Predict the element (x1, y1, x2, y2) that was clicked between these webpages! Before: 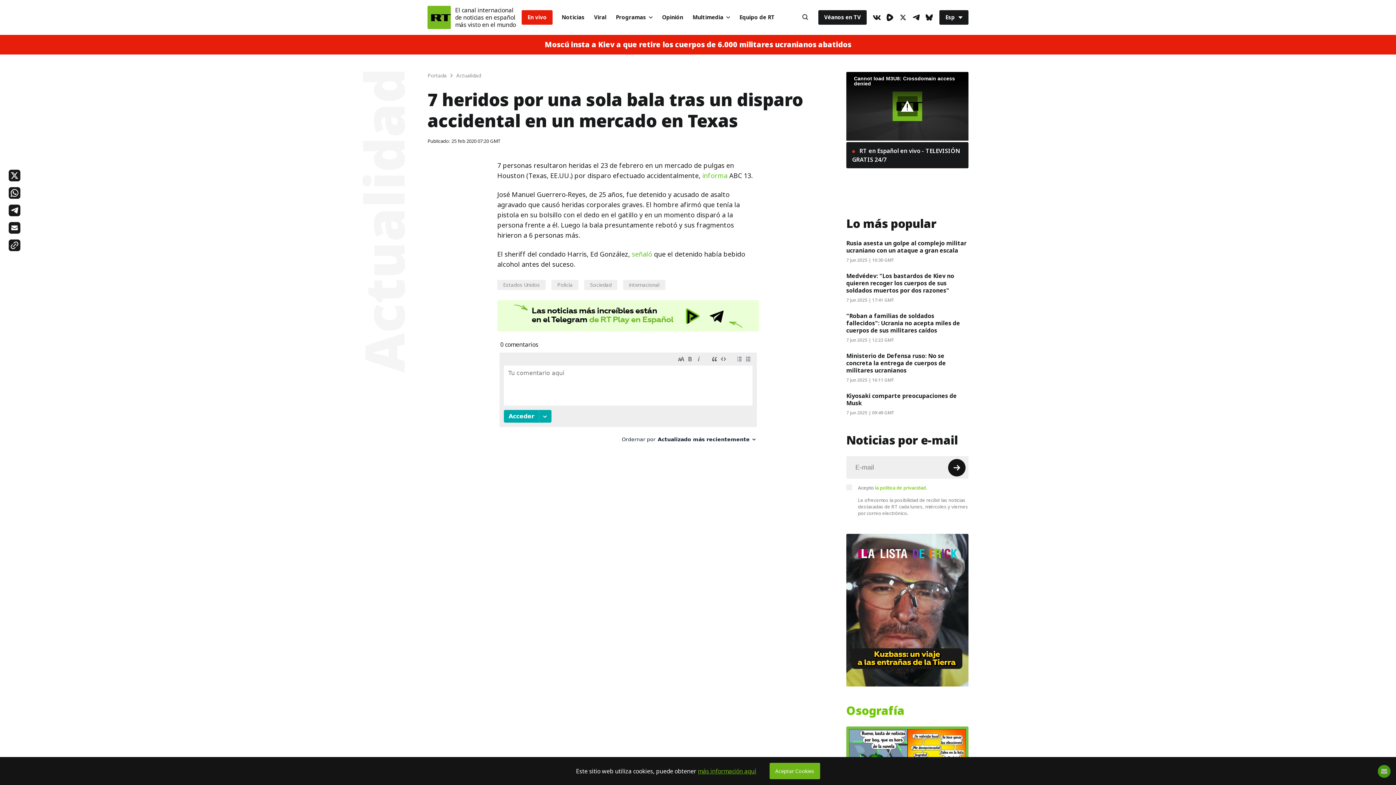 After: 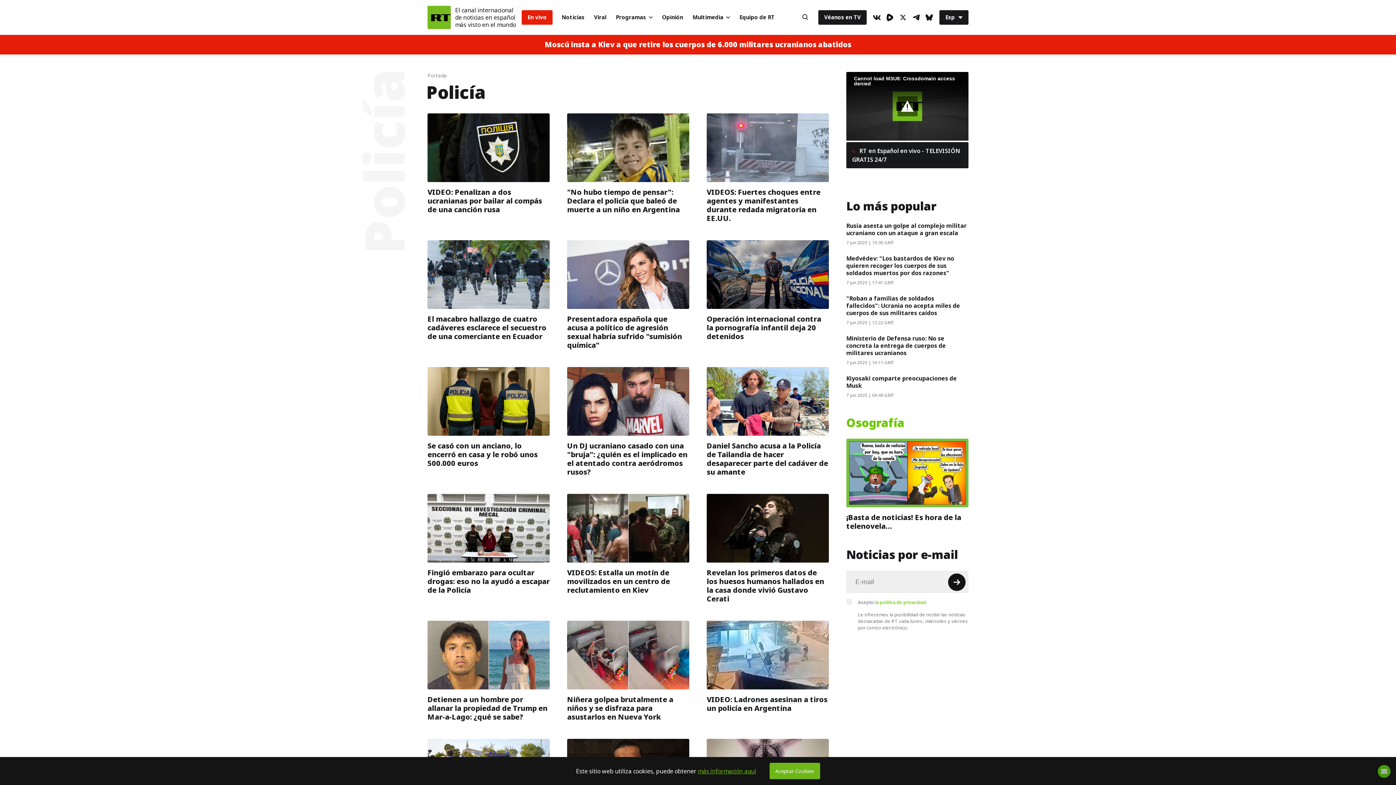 Action: label: Policía bbox: (557, 281, 572, 288)